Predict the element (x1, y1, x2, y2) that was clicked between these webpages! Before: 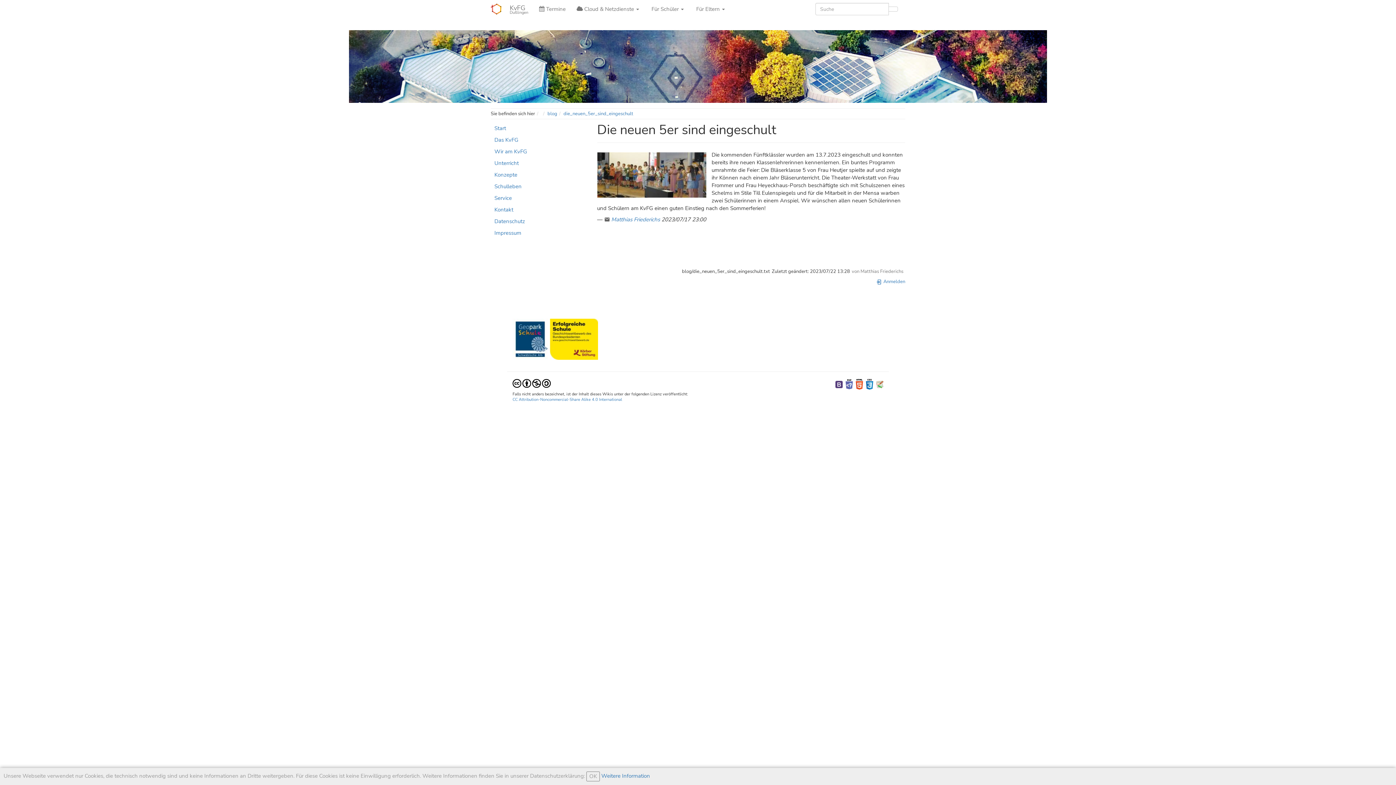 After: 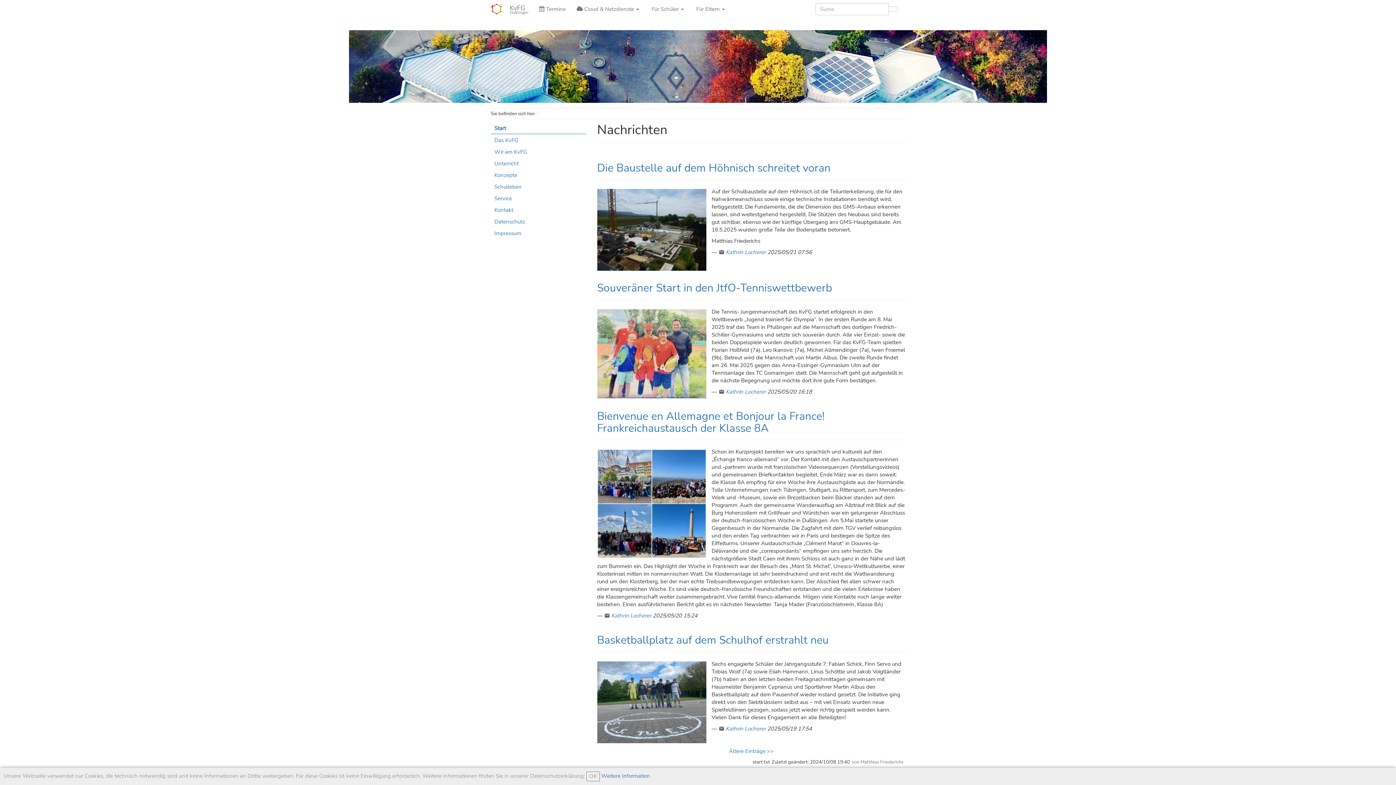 Action: label: Start bbox: (490, 122, 586, 133)